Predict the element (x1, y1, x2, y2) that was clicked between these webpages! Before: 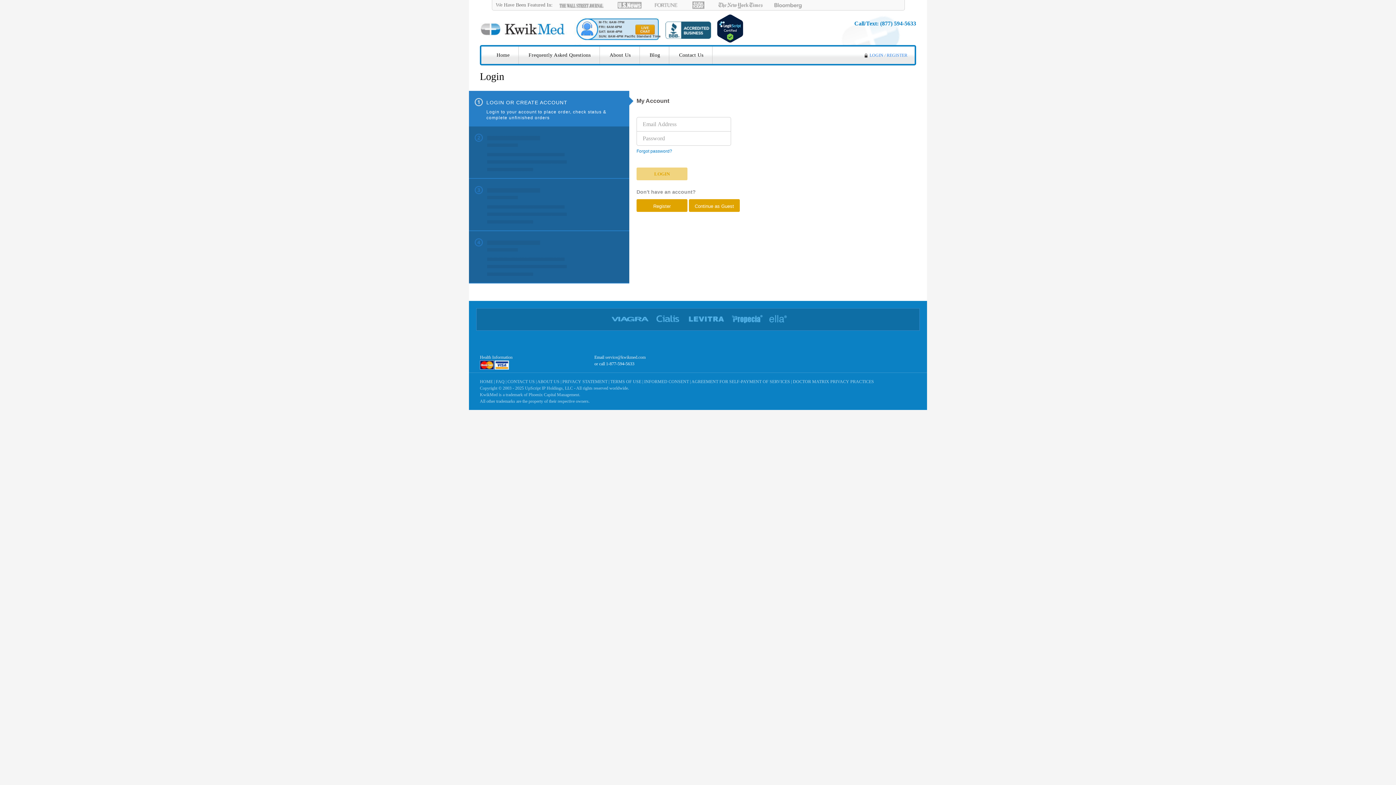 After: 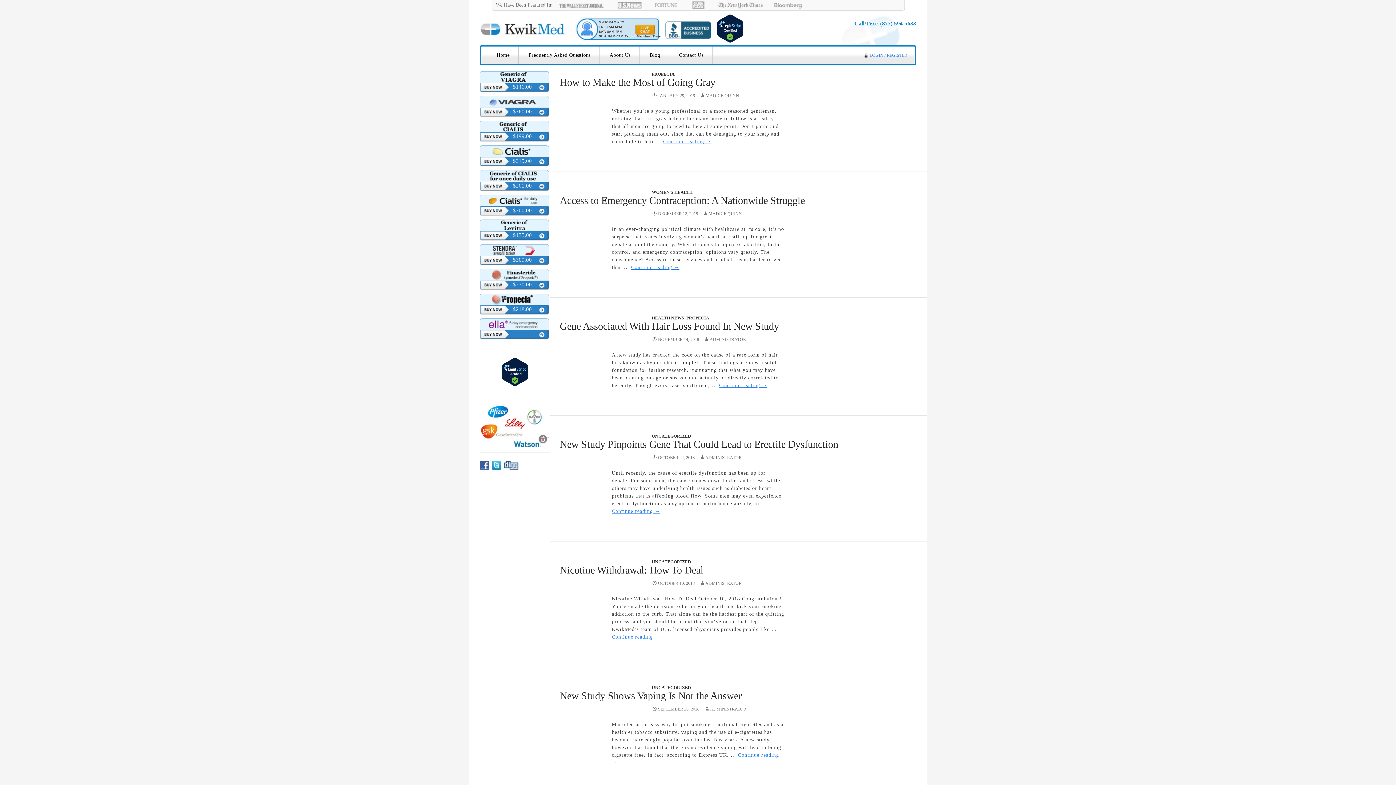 Action: bbox: (641, 46, 669, 64) label: Blog